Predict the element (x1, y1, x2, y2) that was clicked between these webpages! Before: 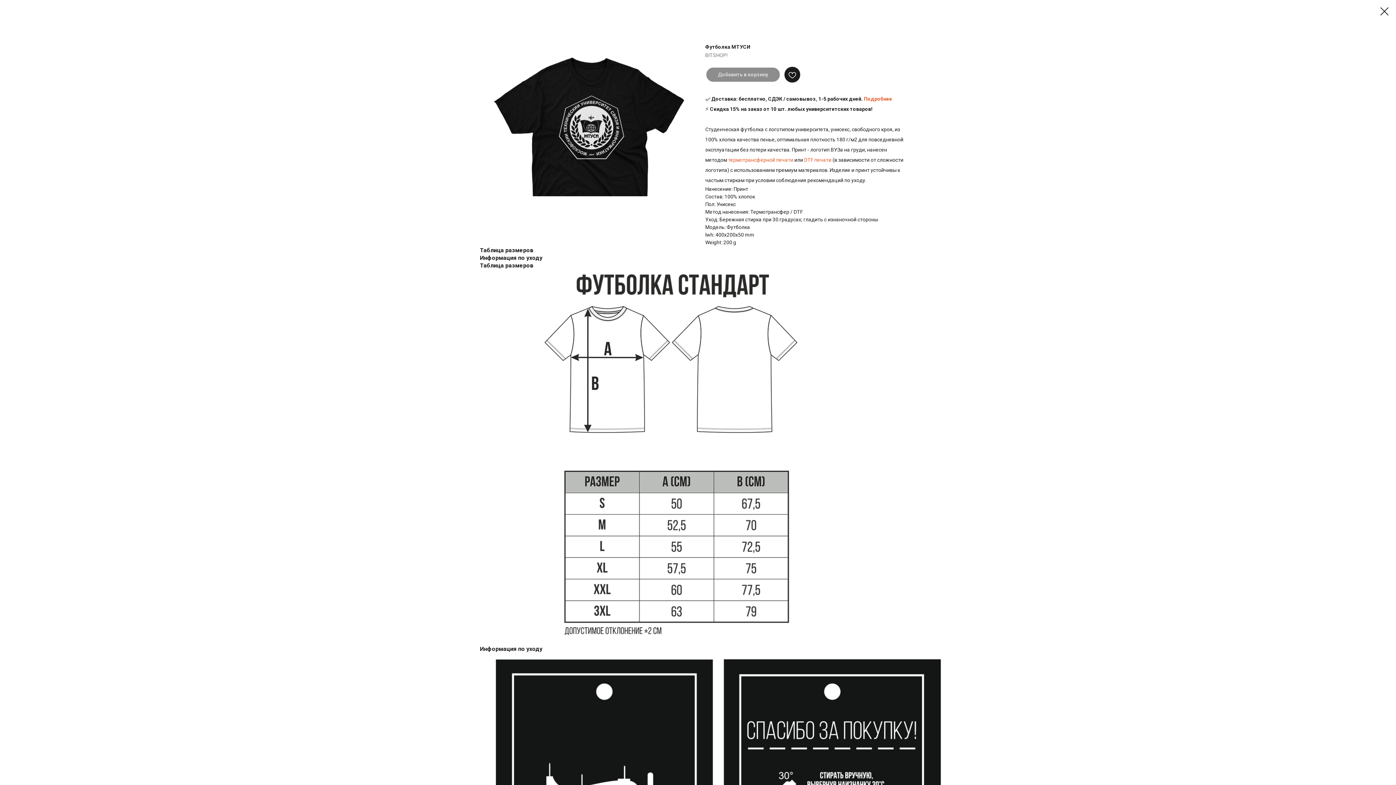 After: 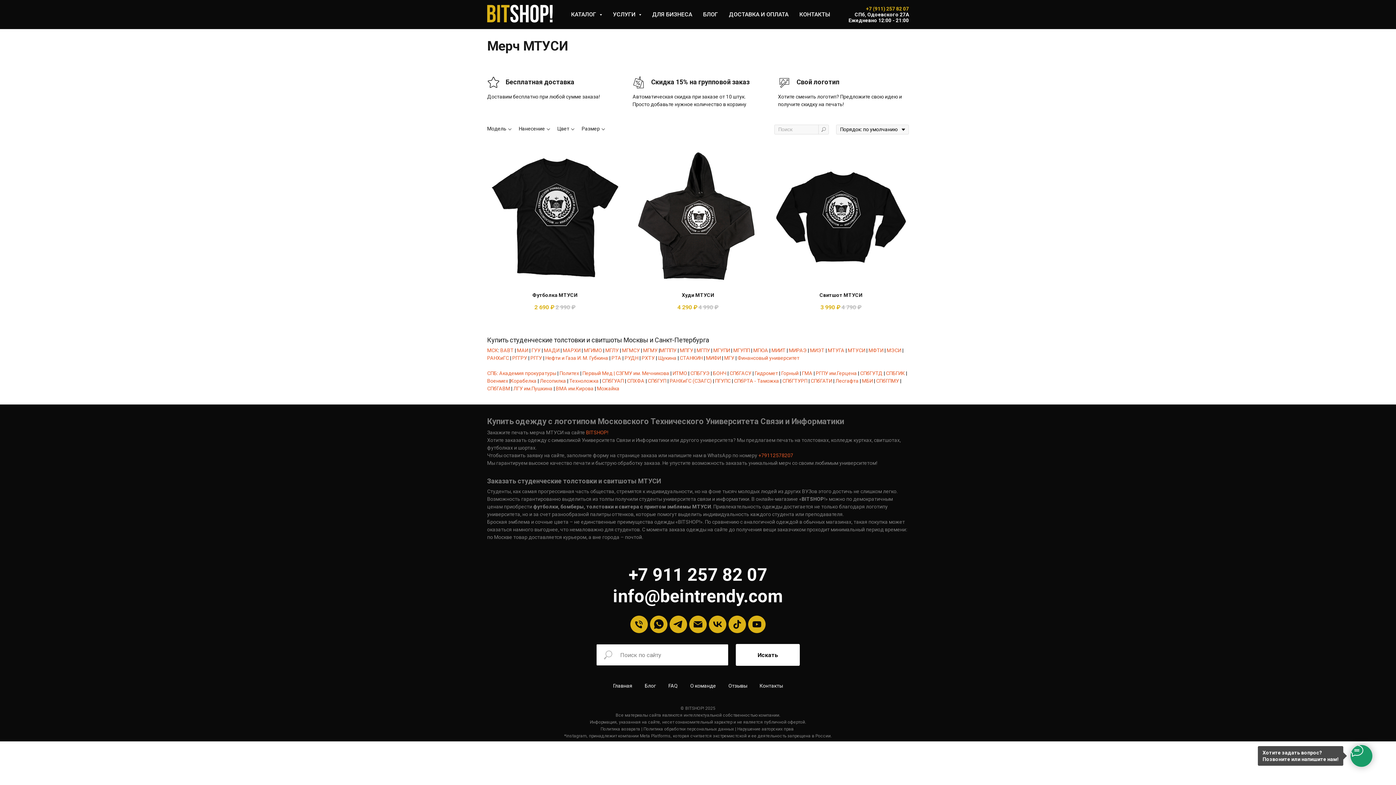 Action: bbox: (1380, 7, 1389, 15)